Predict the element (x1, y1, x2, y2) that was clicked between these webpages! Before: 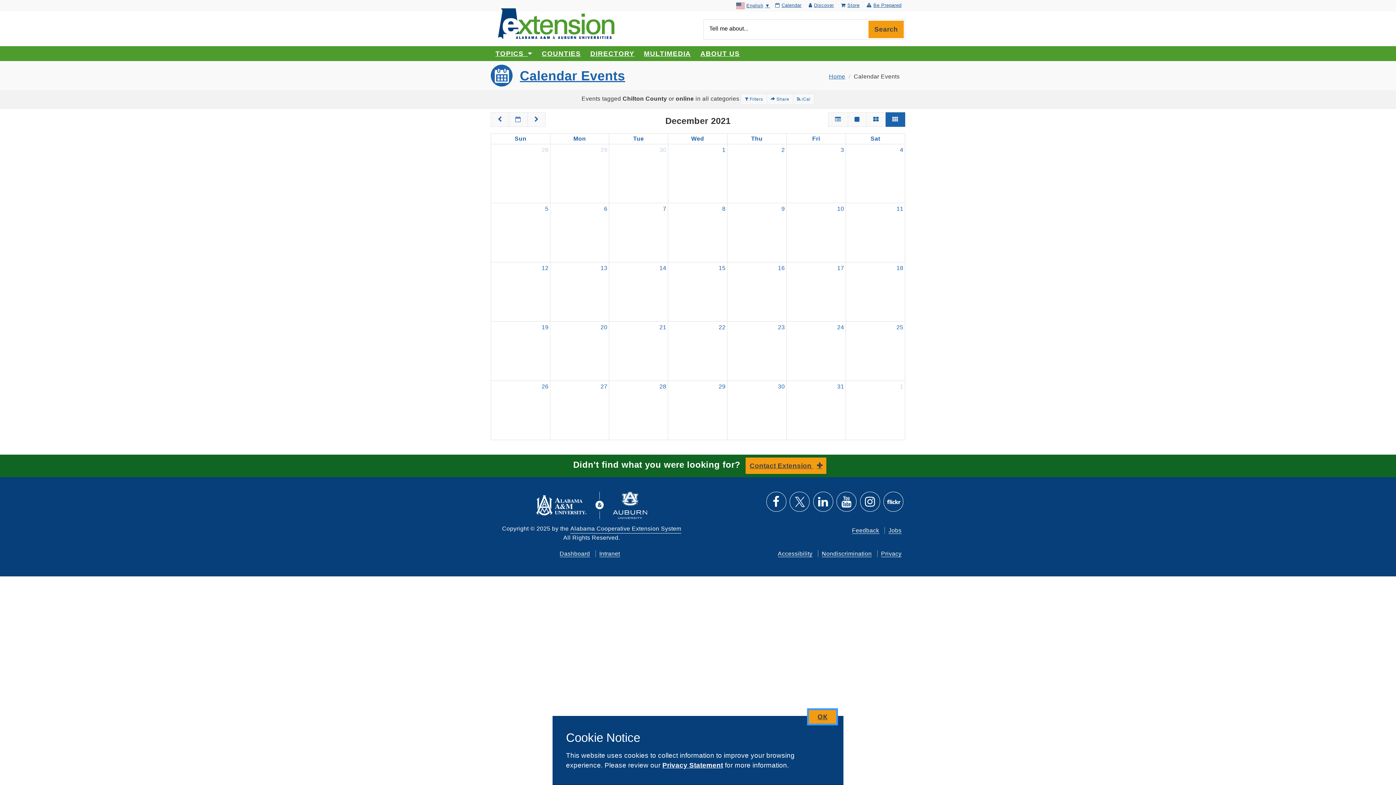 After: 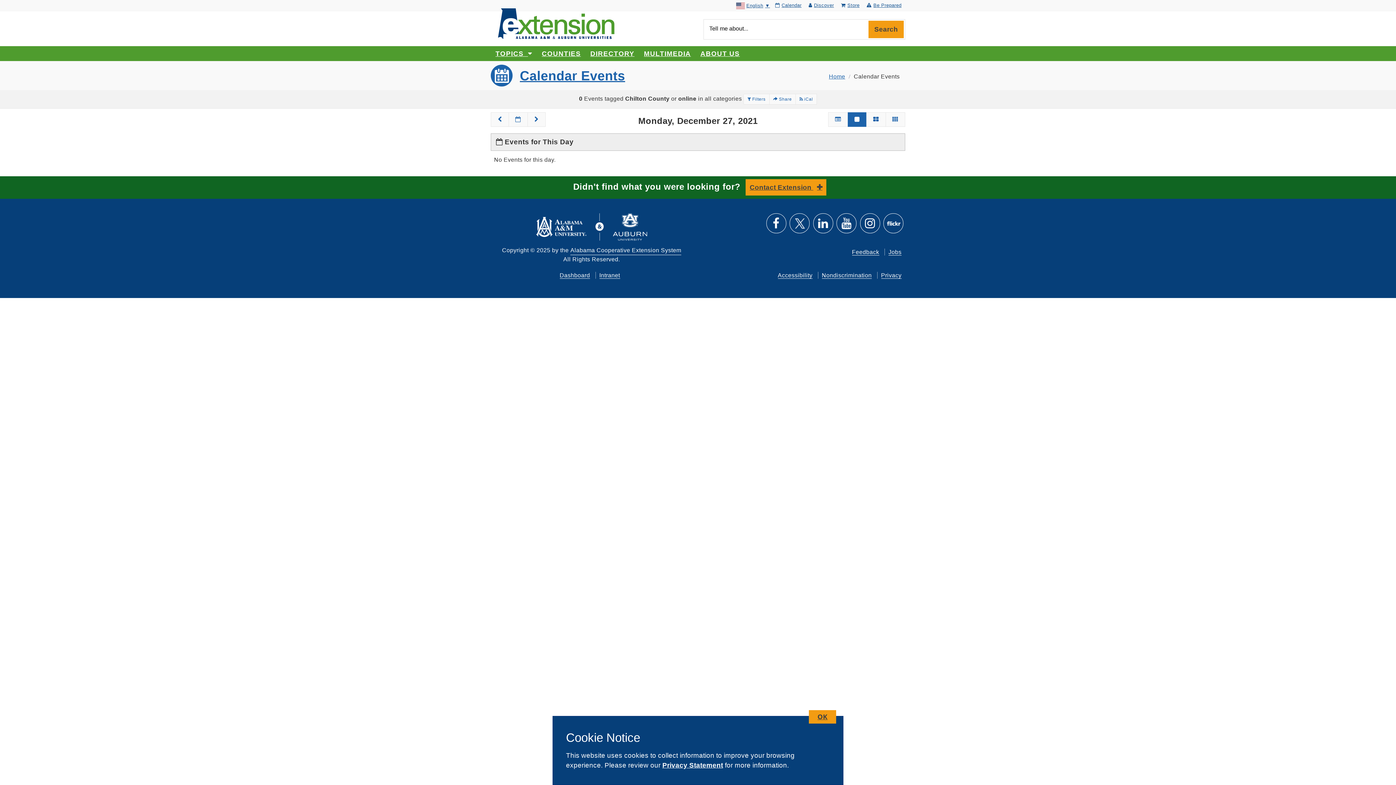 Action: label: 27 bbox: (599, 380, 609, 392)